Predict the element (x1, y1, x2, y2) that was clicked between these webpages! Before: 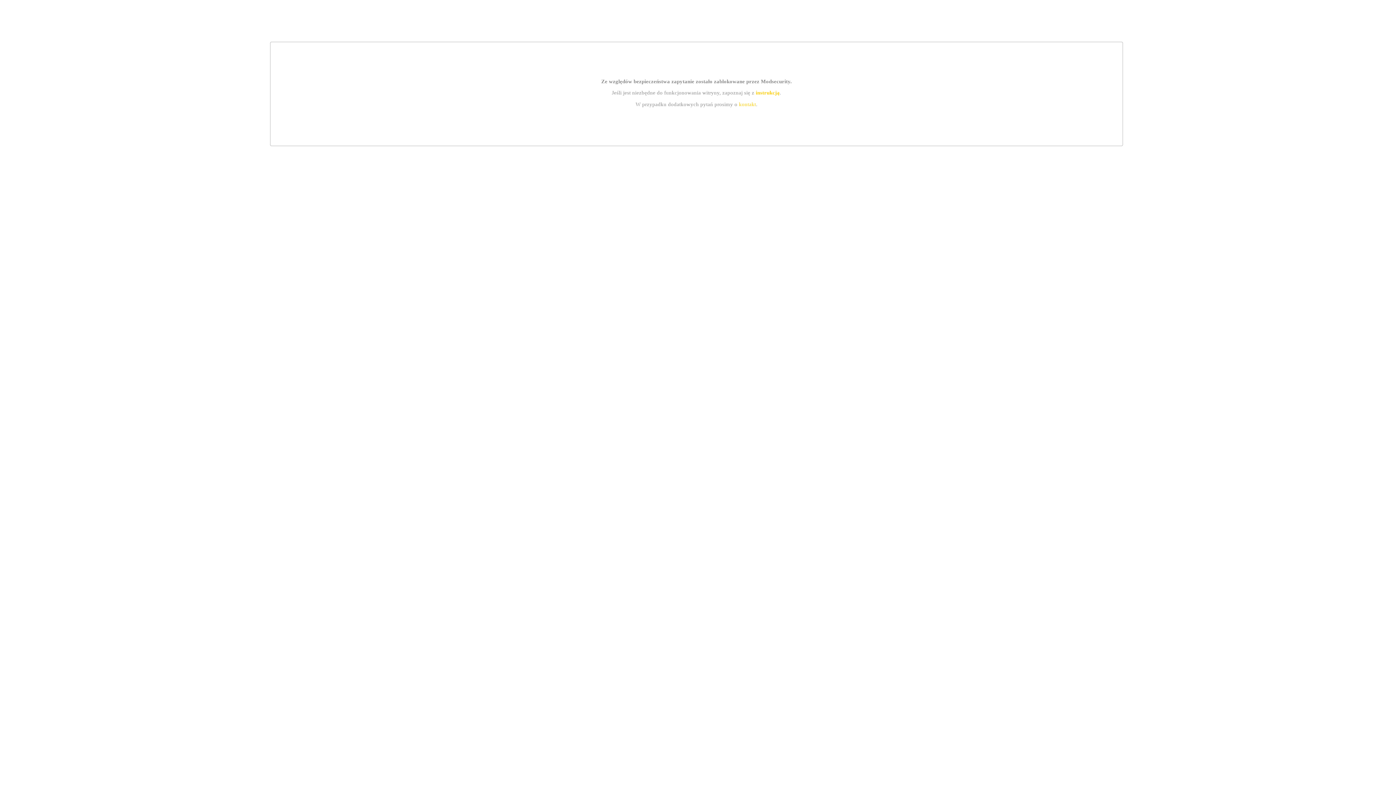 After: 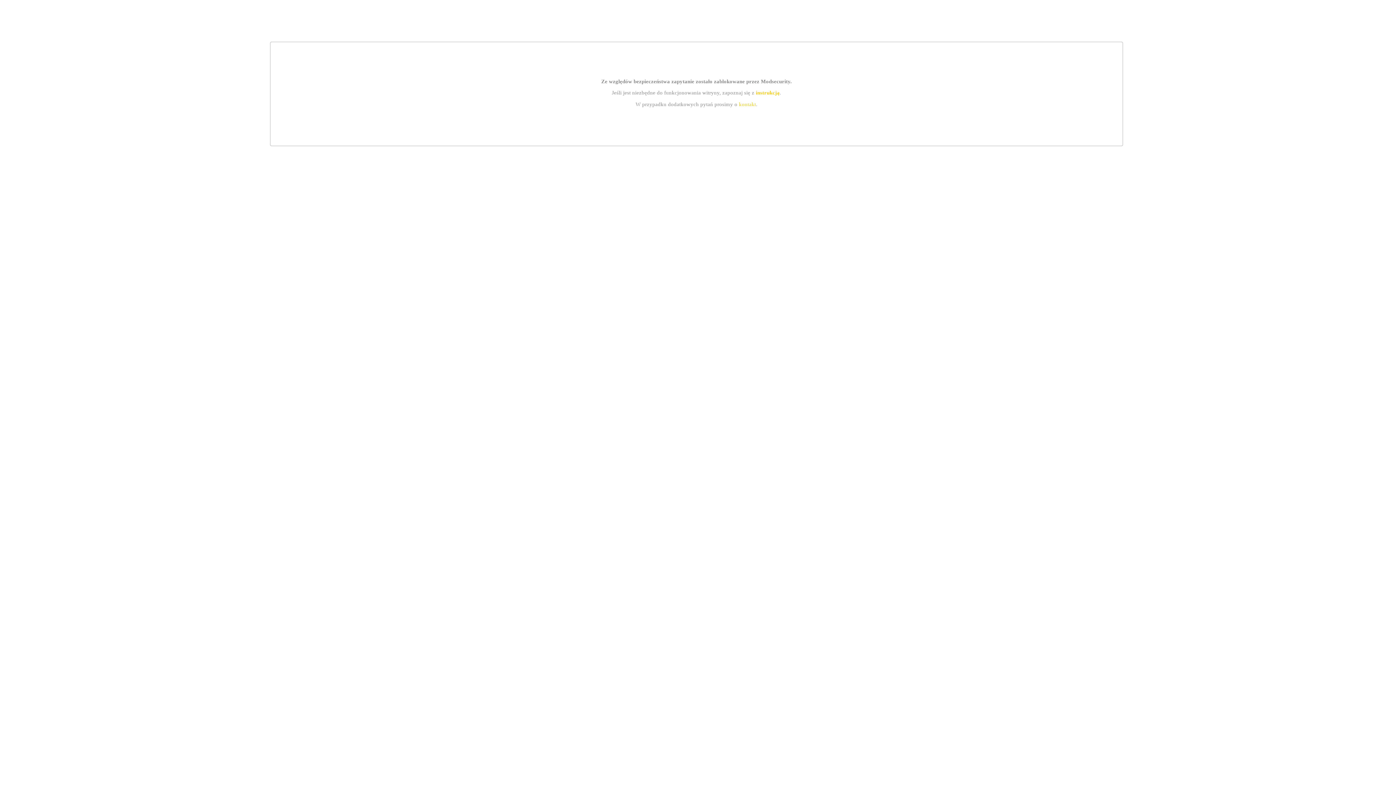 Action: bbox: (755, 89, 779, 95) label: instrukcją